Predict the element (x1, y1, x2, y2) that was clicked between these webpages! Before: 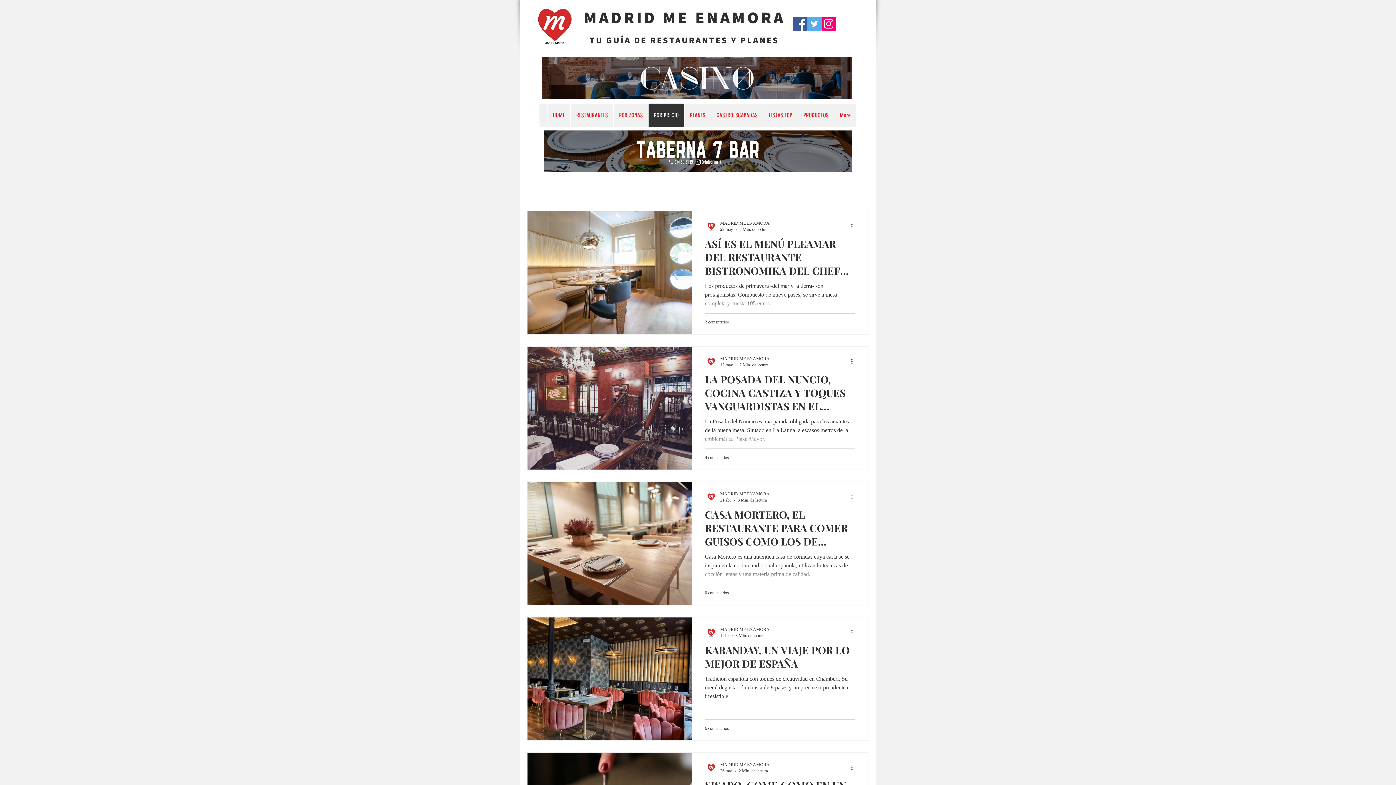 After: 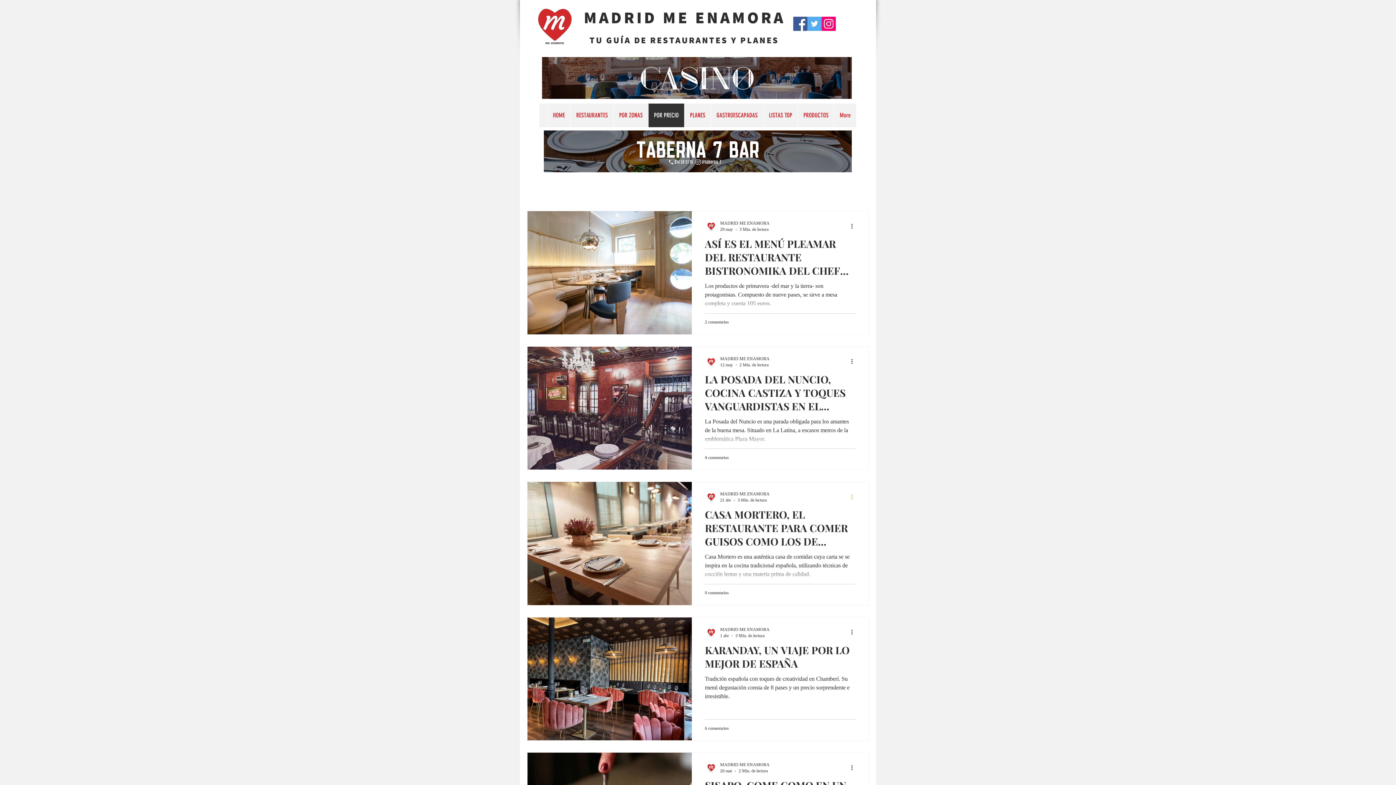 Action: bbox: (850, 492, 858, 501) label: Más acciones